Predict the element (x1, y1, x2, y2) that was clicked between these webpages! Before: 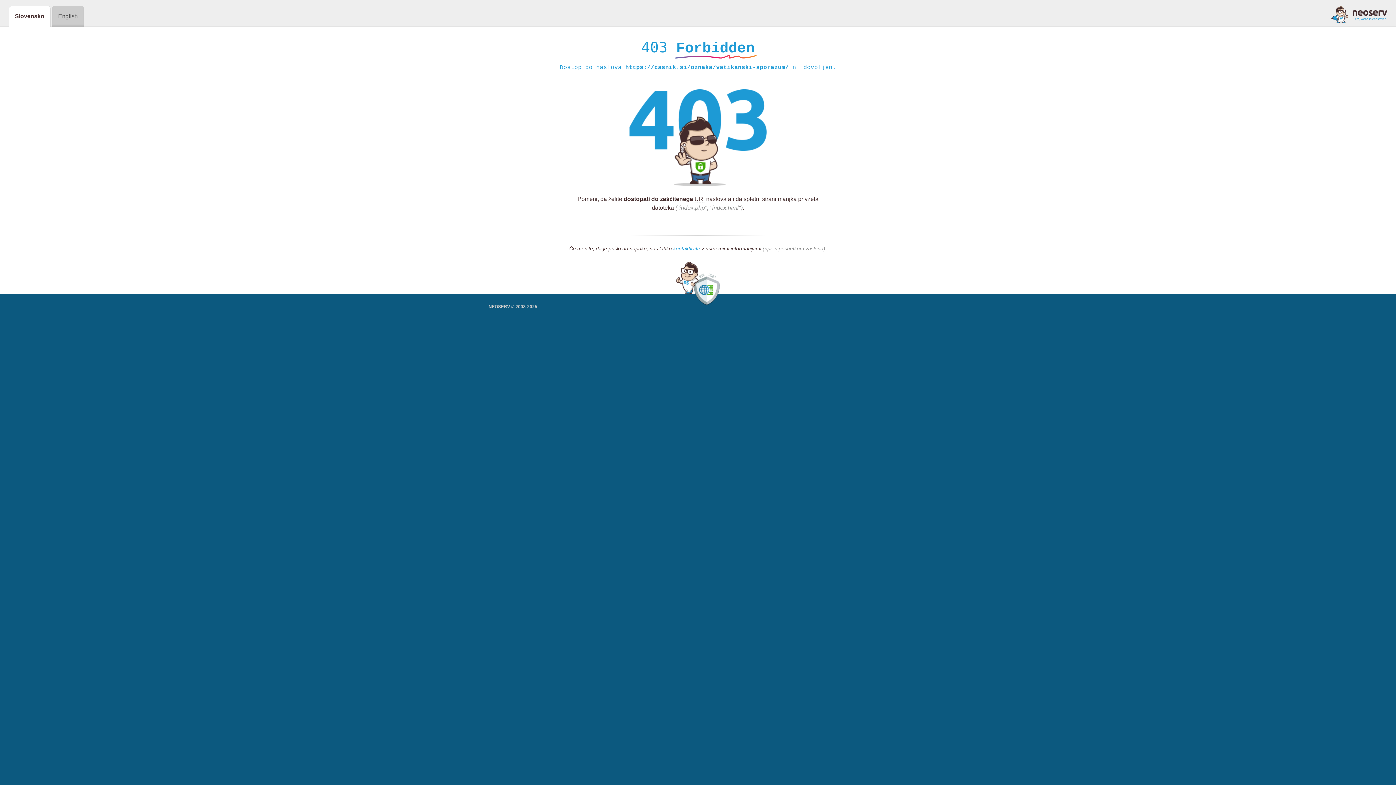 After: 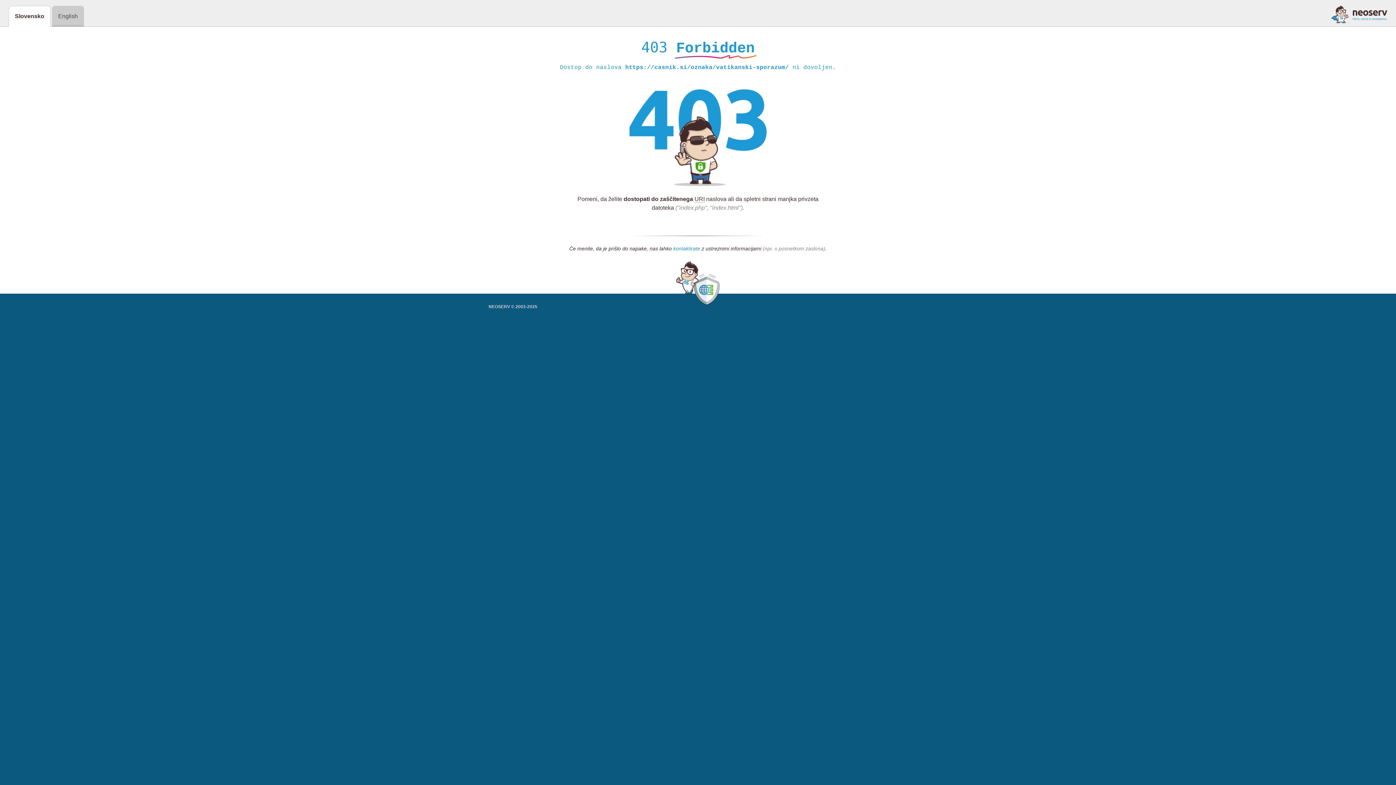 Action: bbox: (673, 245, 700, 252) label: kontaktirate